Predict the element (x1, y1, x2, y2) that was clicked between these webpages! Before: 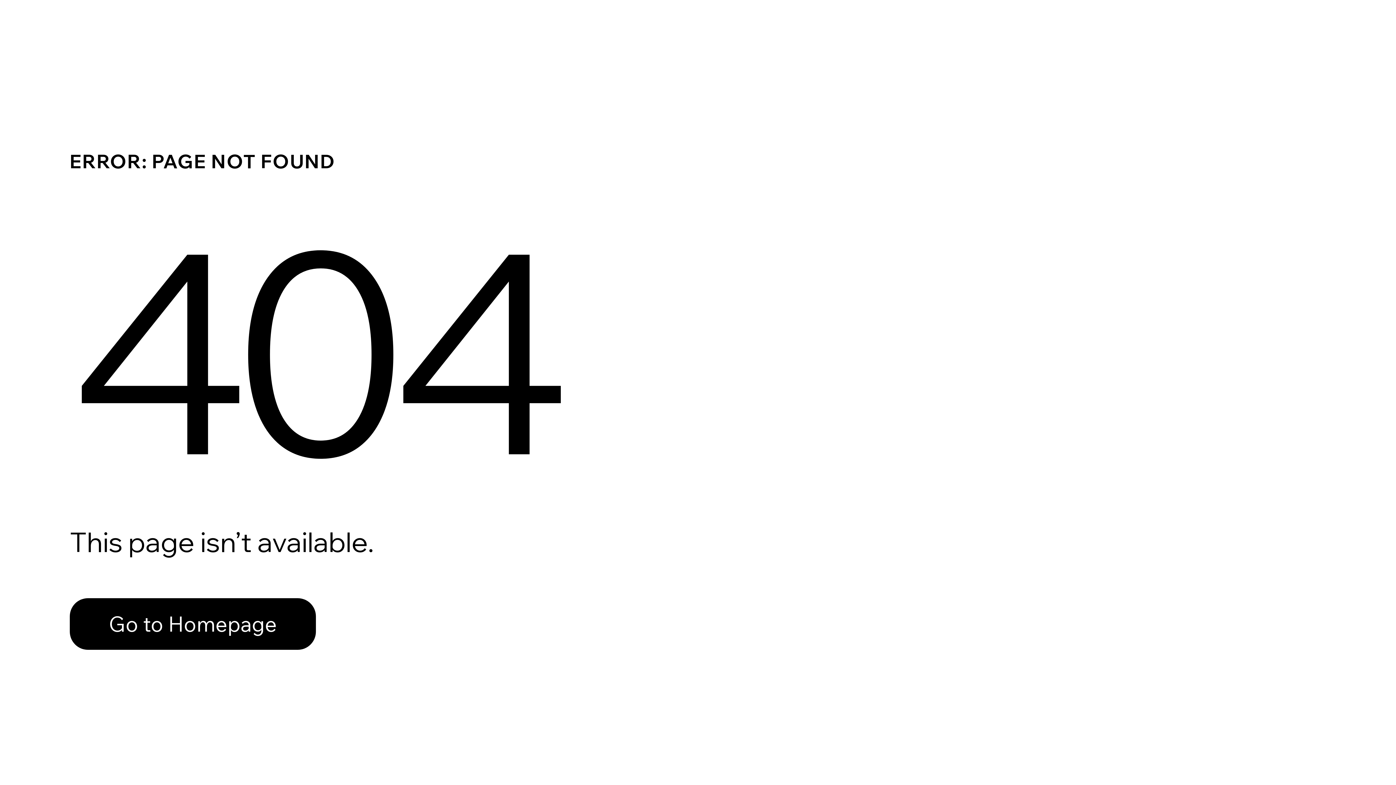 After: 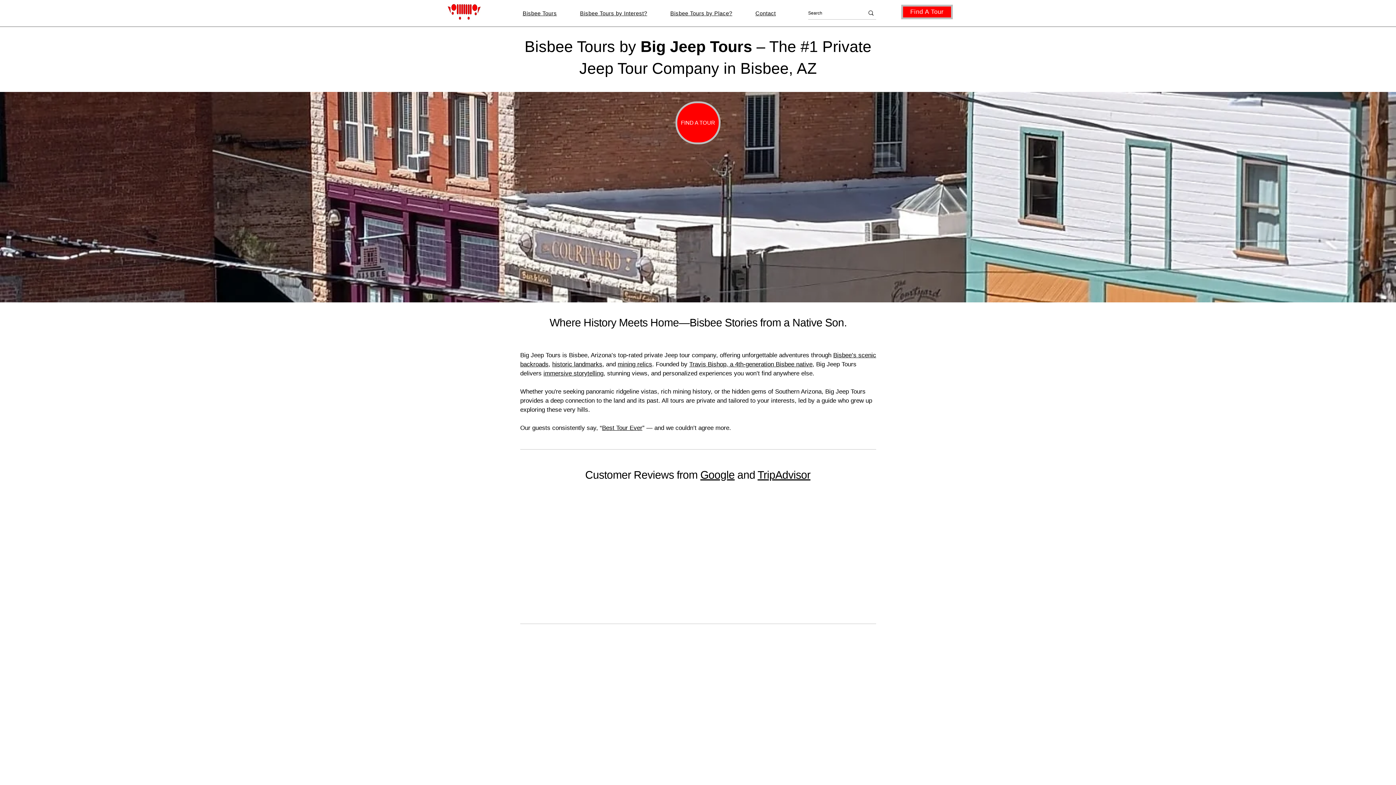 Action: bbox: (69, 582, 768, 659) label: Go to Homepage